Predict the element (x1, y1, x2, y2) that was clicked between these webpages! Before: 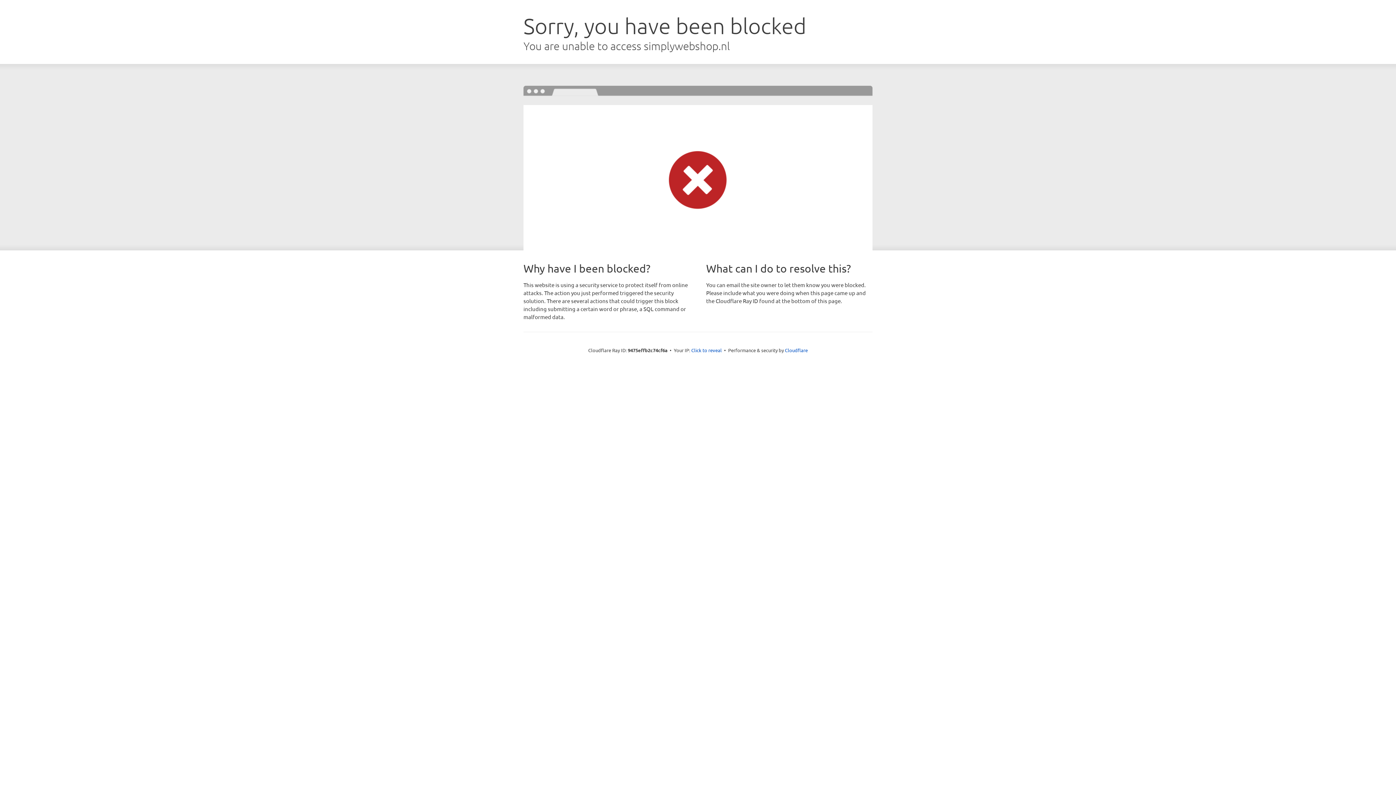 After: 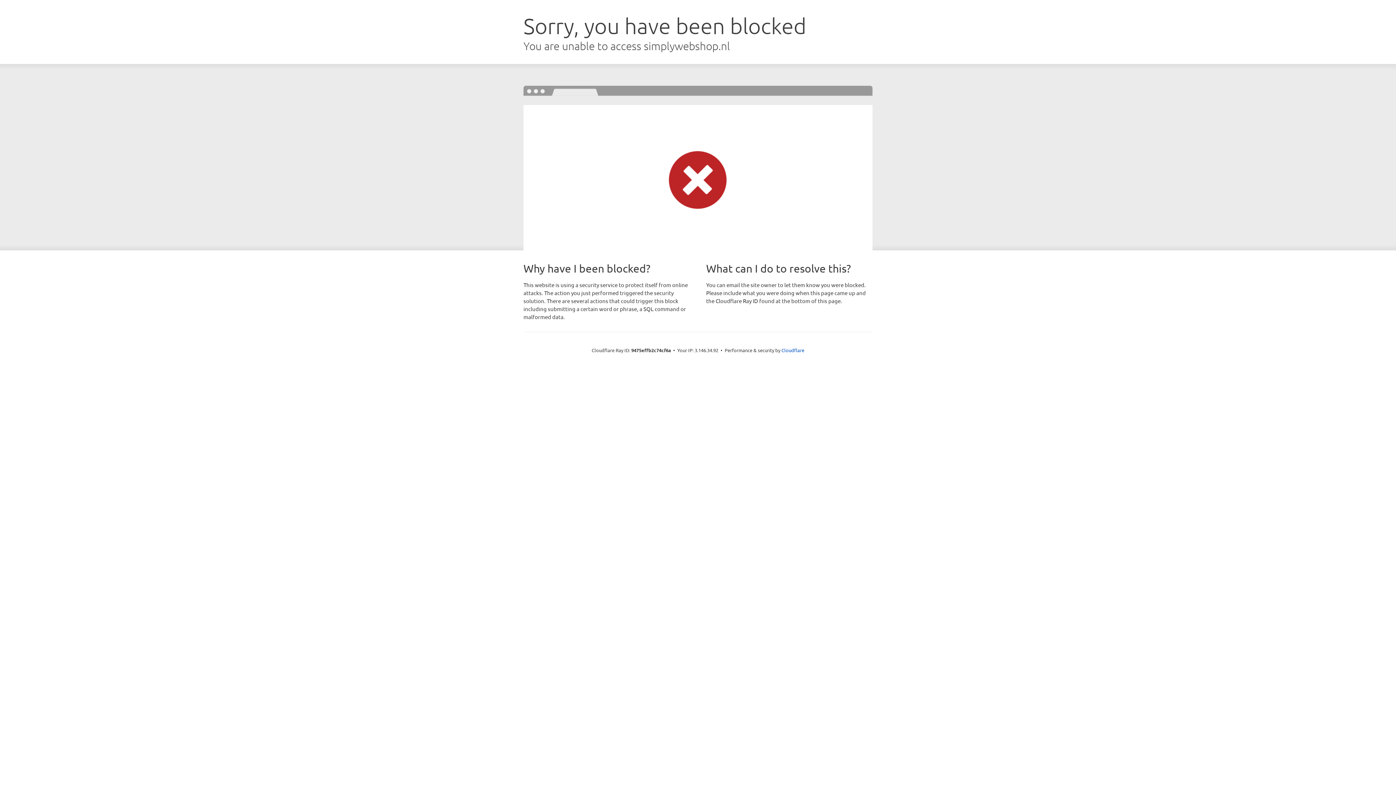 Action: label: Click to reveal bbox: (691, 346, 722, 353)